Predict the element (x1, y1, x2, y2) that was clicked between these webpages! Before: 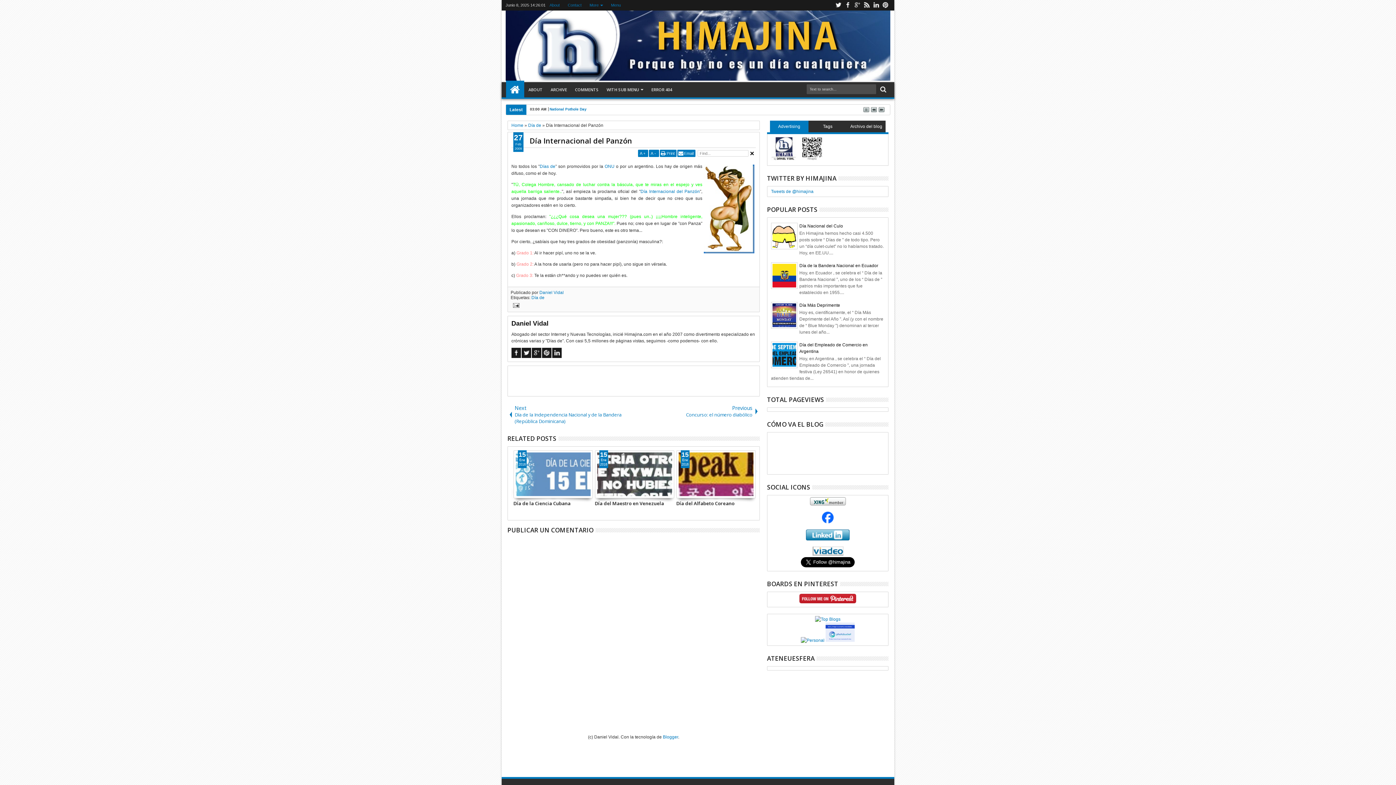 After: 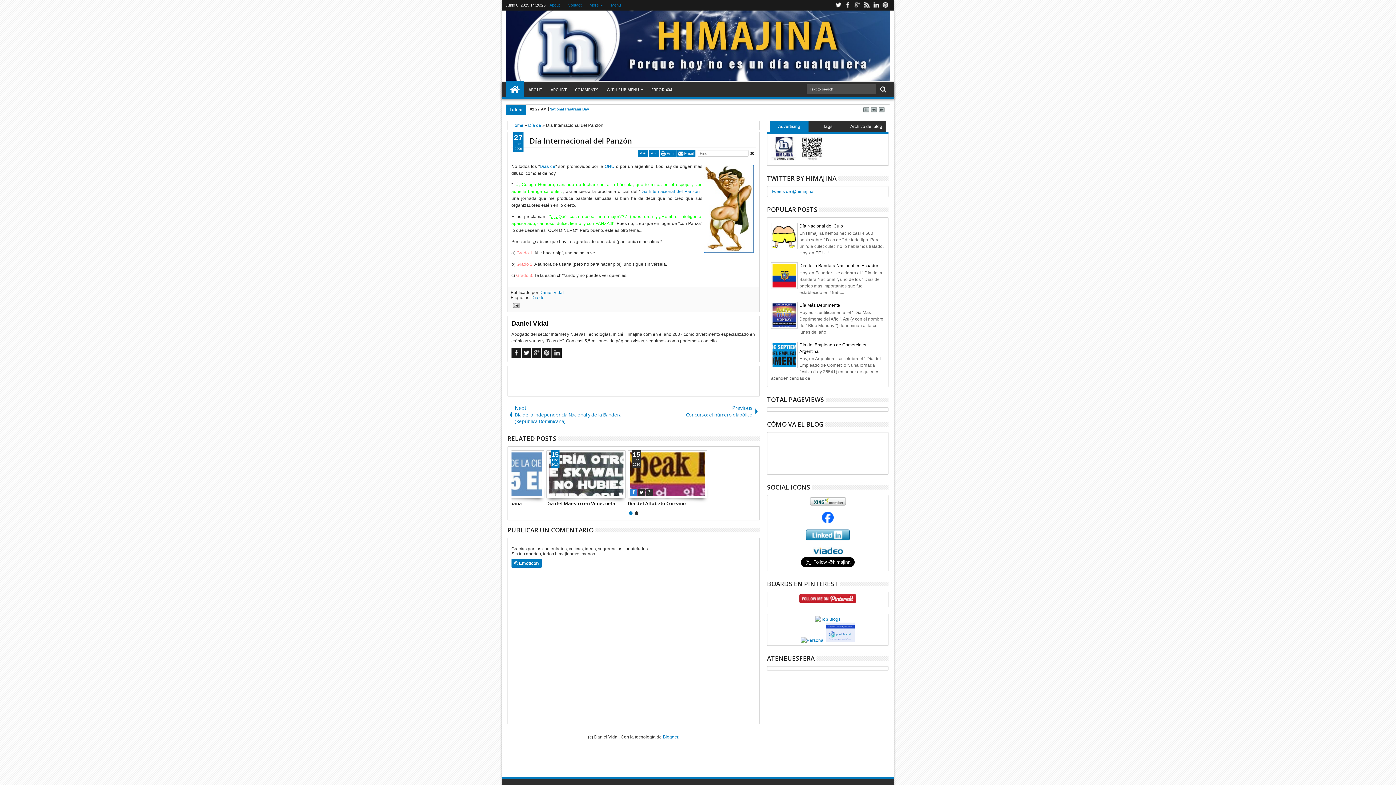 Action: bbox: (677, 489, 685, 496)